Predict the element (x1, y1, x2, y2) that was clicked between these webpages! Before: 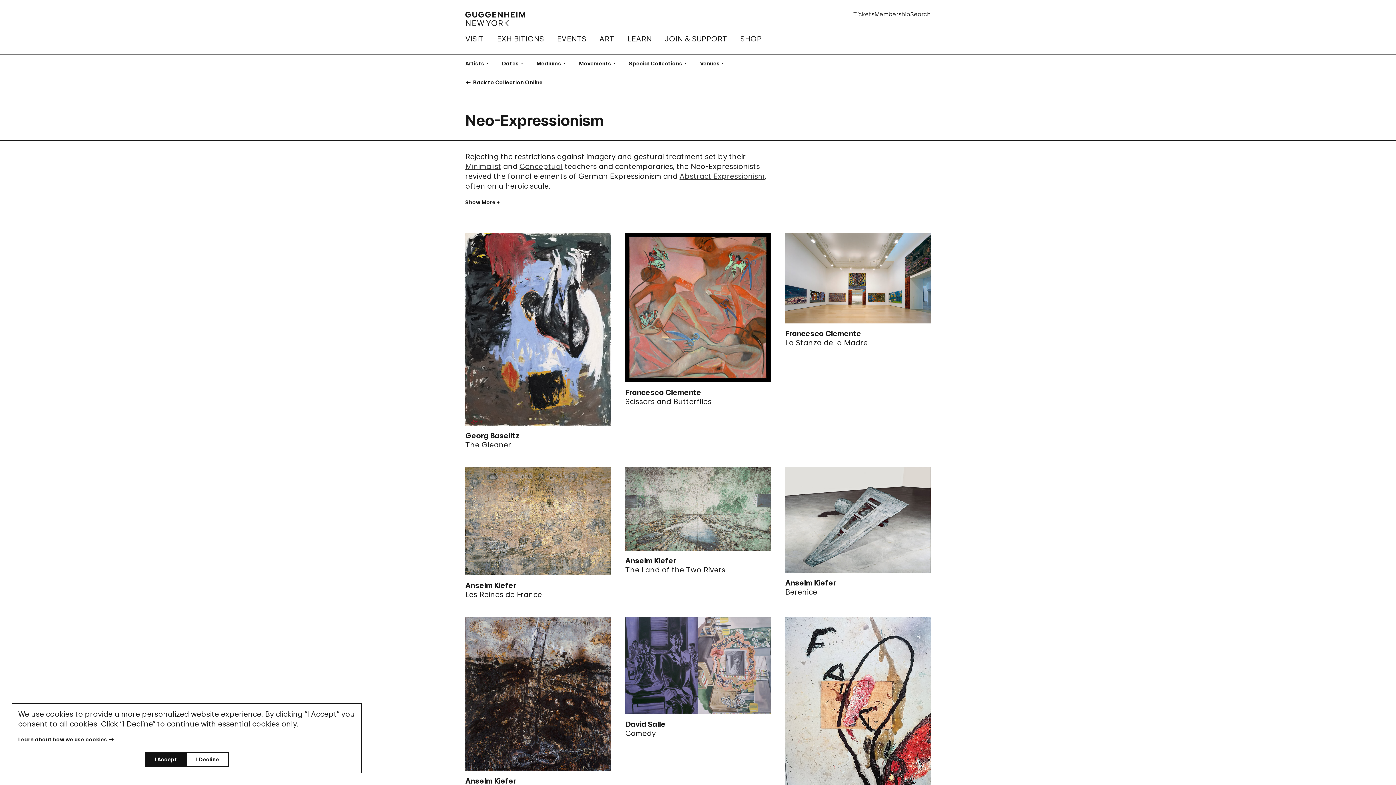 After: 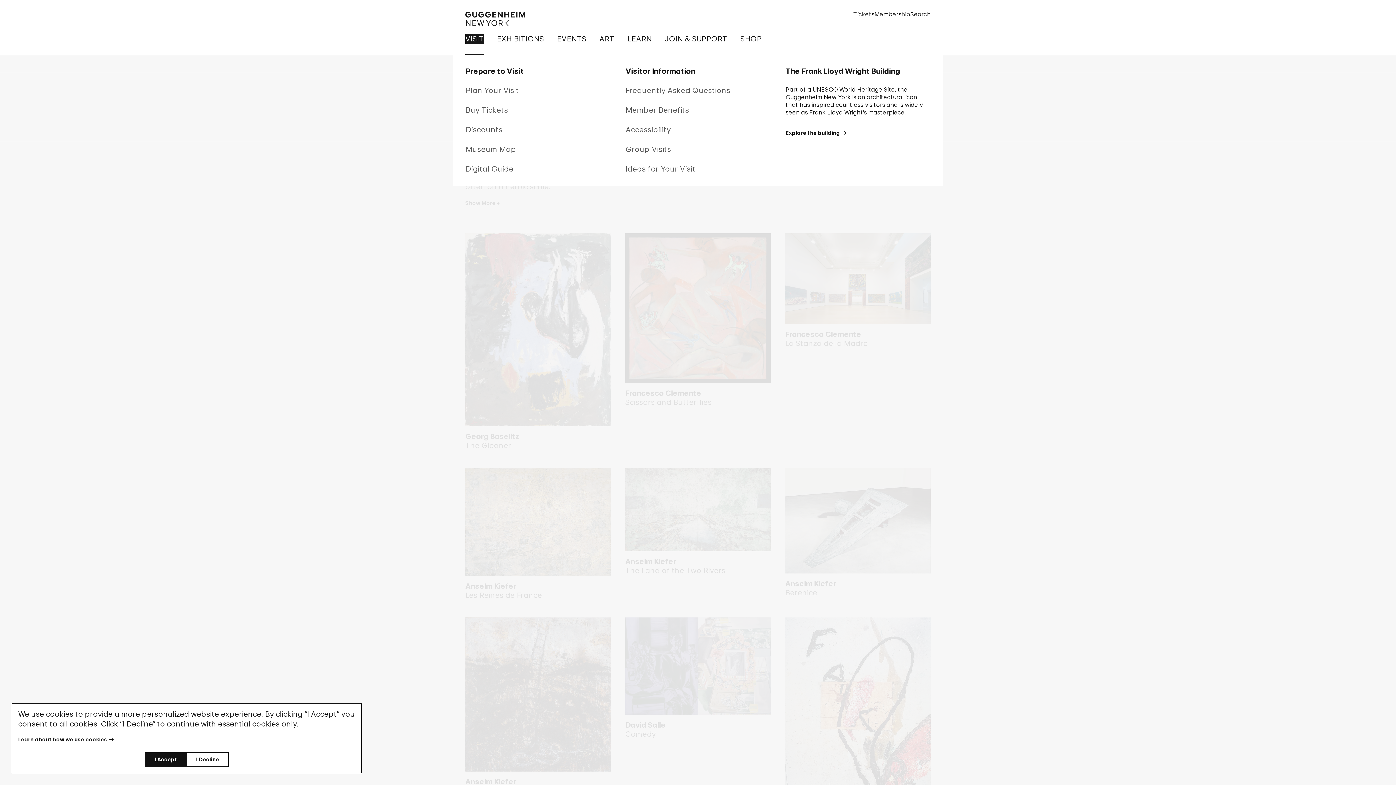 Action: bbox: (465, 28, 484, 54) label: VISIT